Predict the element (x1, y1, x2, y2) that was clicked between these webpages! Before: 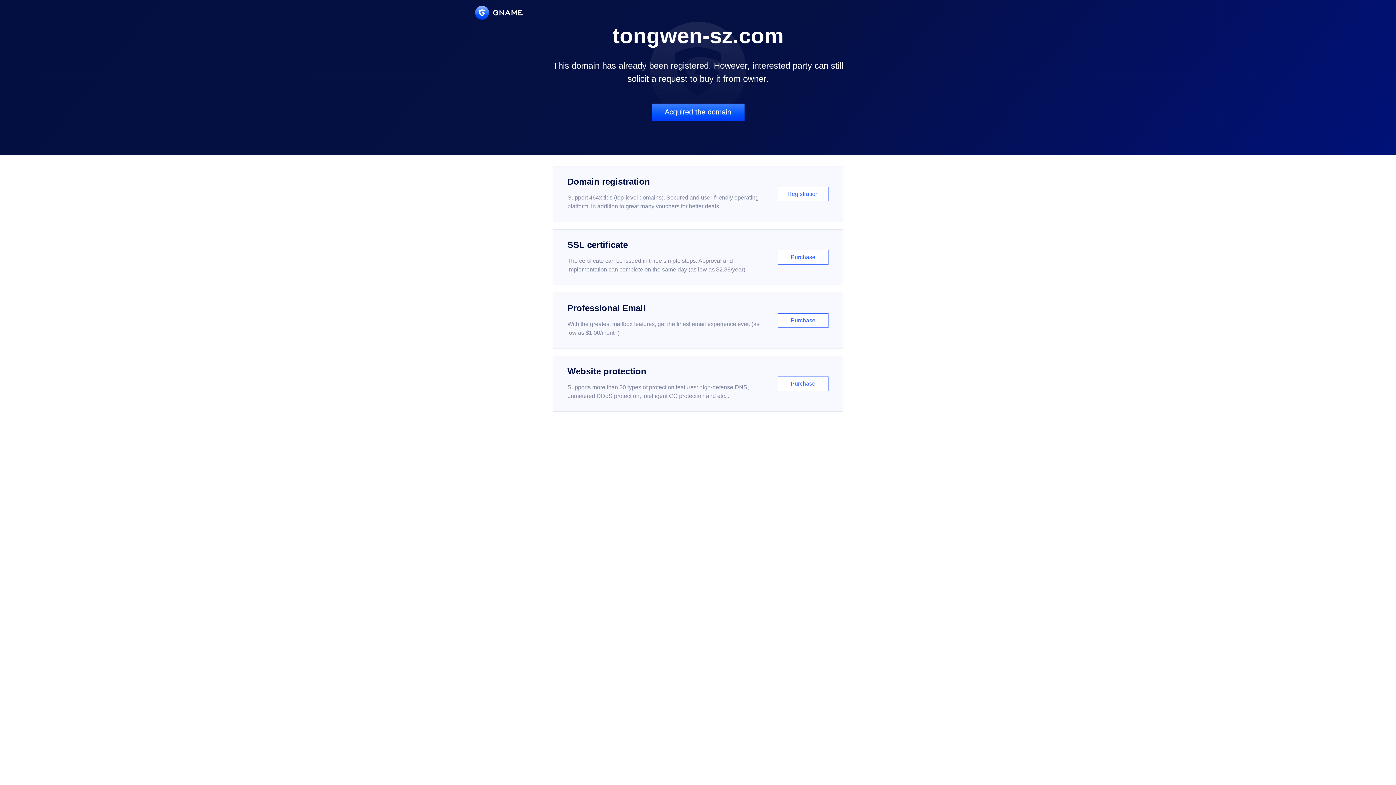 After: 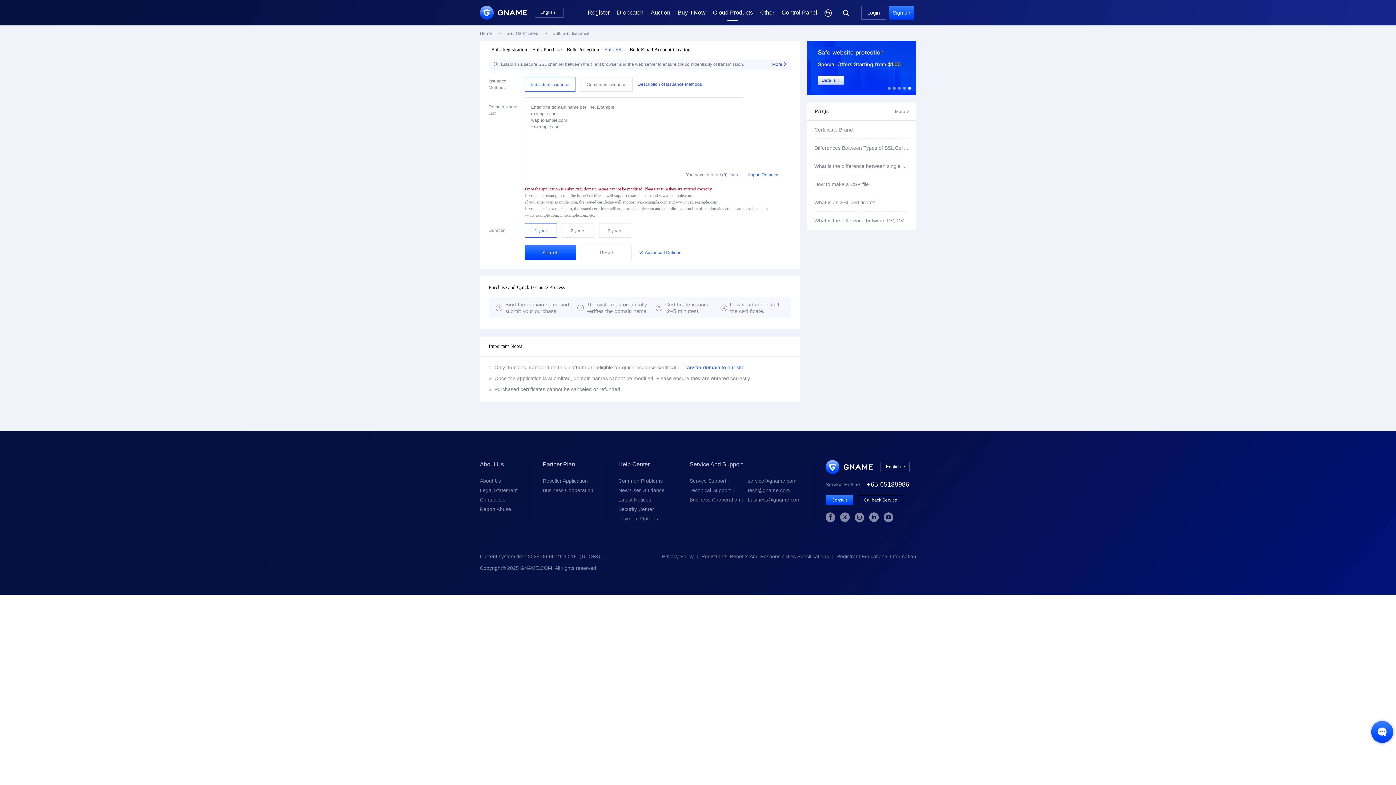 Action: bbox: (552, 229, 843, 285) label: SSL certificate

The certificate can be issued in three simple steps. Approval and implementation can complete on the same day (as low as $2.88/year)

Purchase